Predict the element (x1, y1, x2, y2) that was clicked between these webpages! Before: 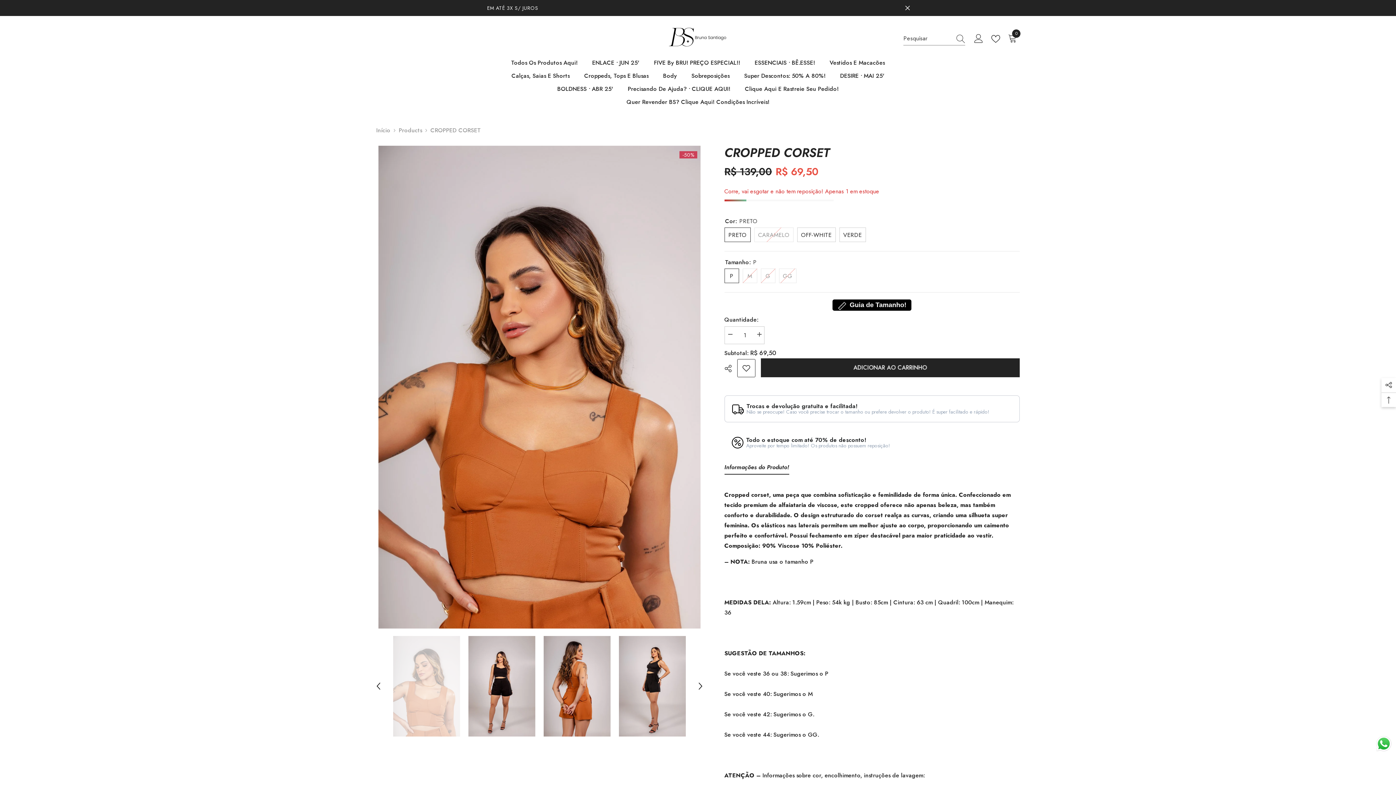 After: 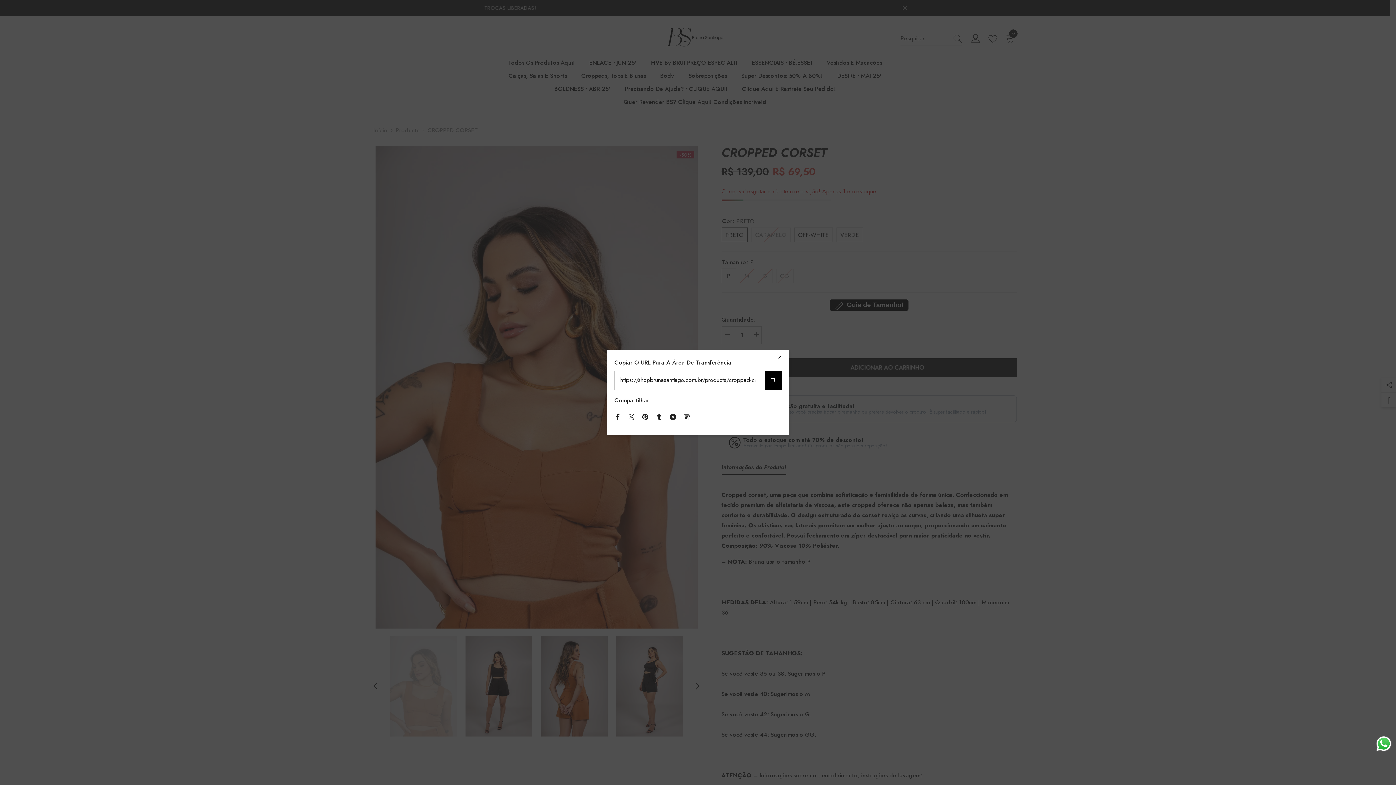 Action: label:  COMPARTILHAR bbox: (724, 359, 737, 377)